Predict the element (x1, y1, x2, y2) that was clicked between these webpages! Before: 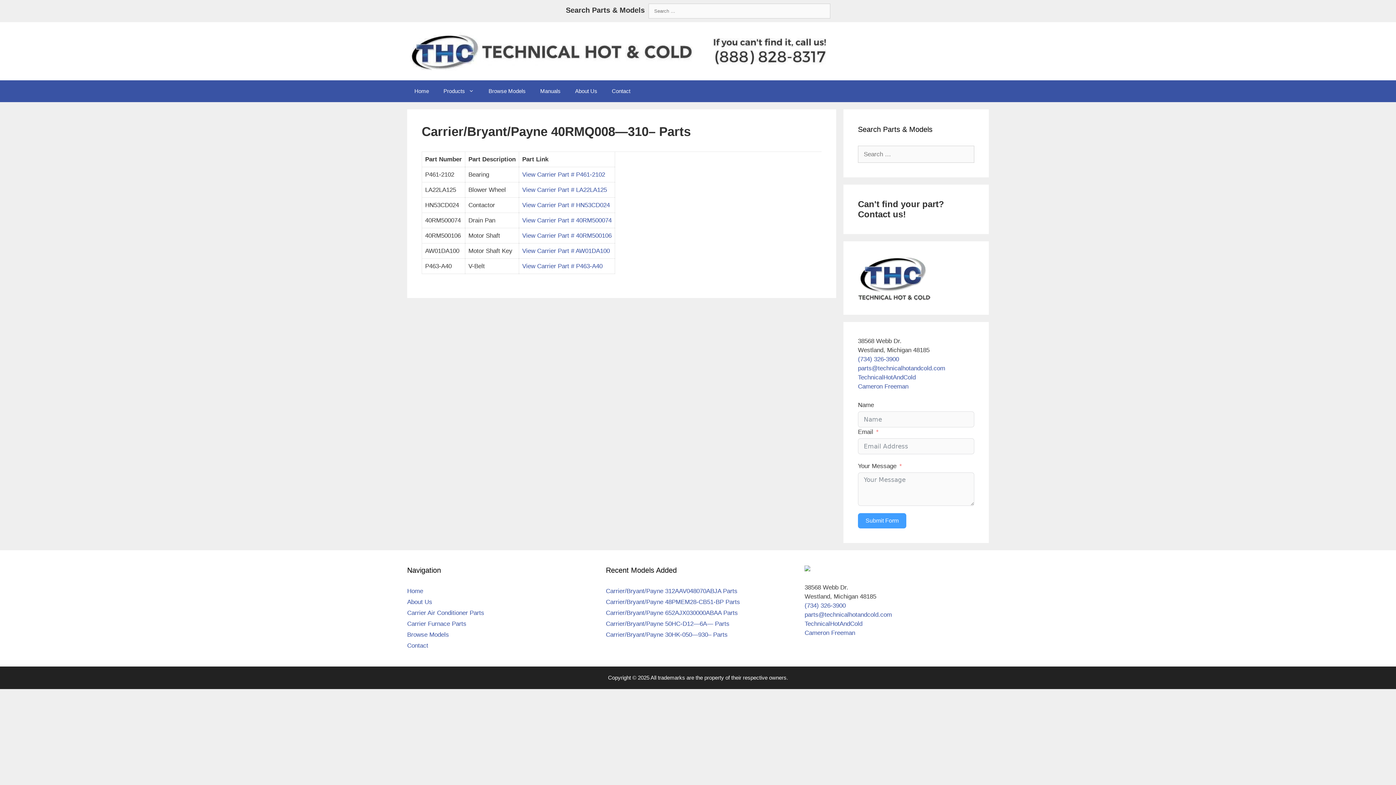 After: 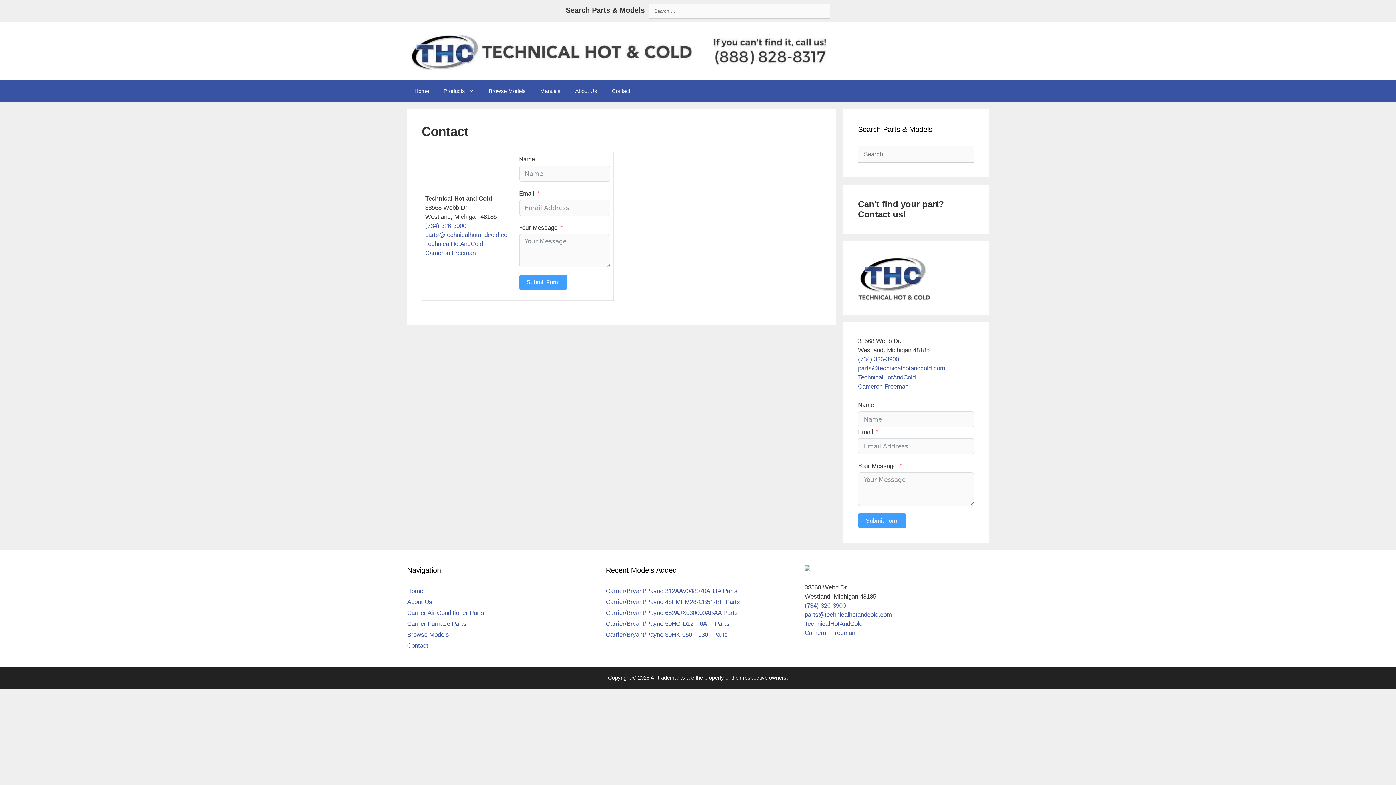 Action: label: Contact bbox: (604, 80, 637, 102)